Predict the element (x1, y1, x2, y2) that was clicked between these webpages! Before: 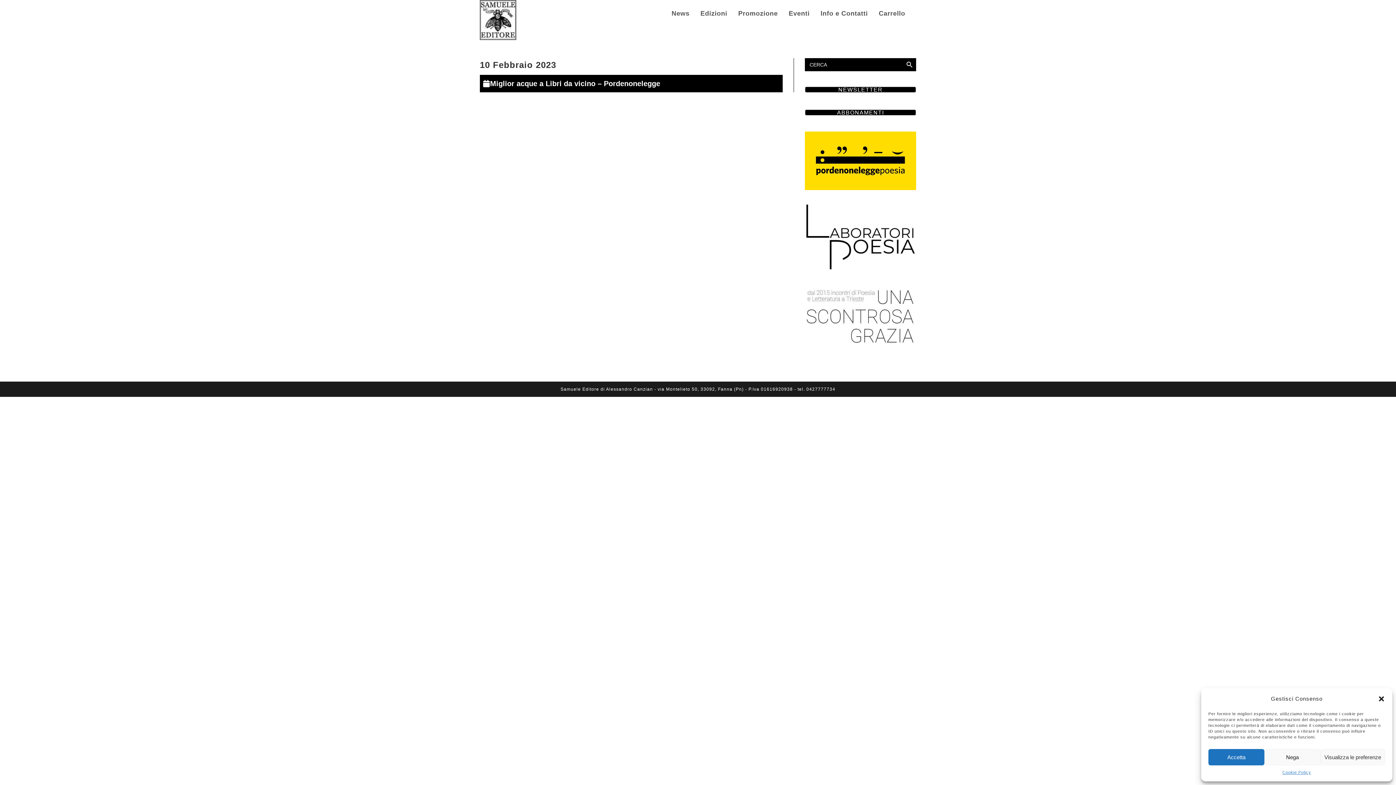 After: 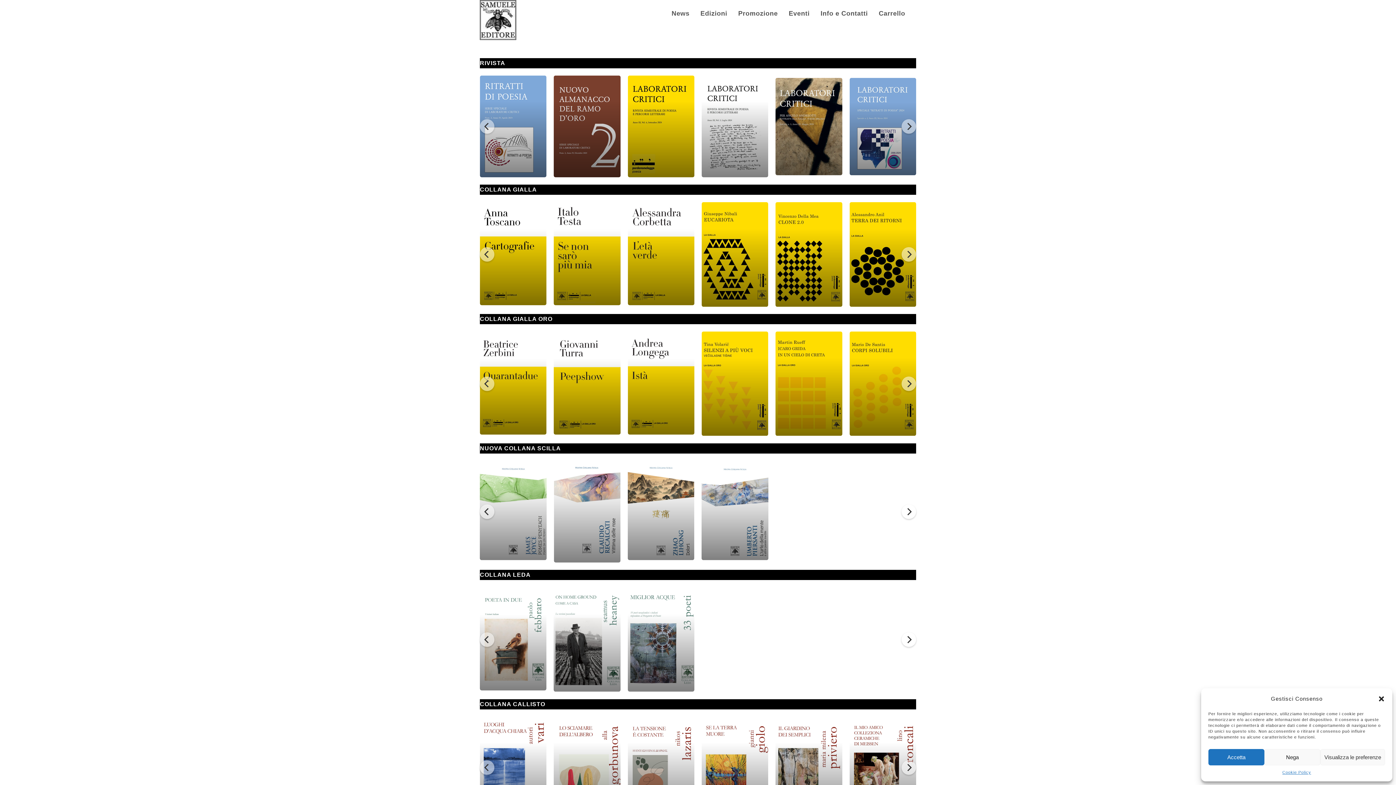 Action: bbox: (480, 16, 516, 22)